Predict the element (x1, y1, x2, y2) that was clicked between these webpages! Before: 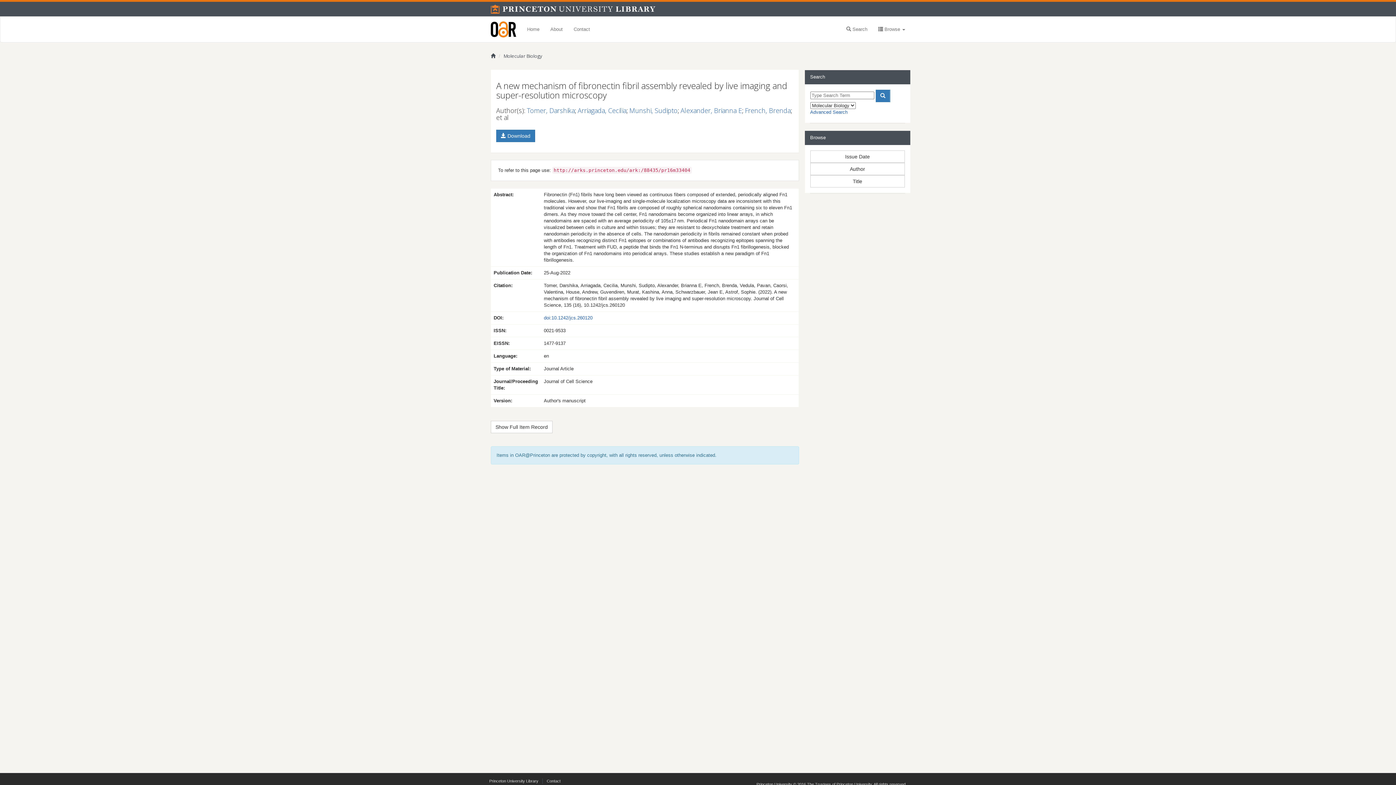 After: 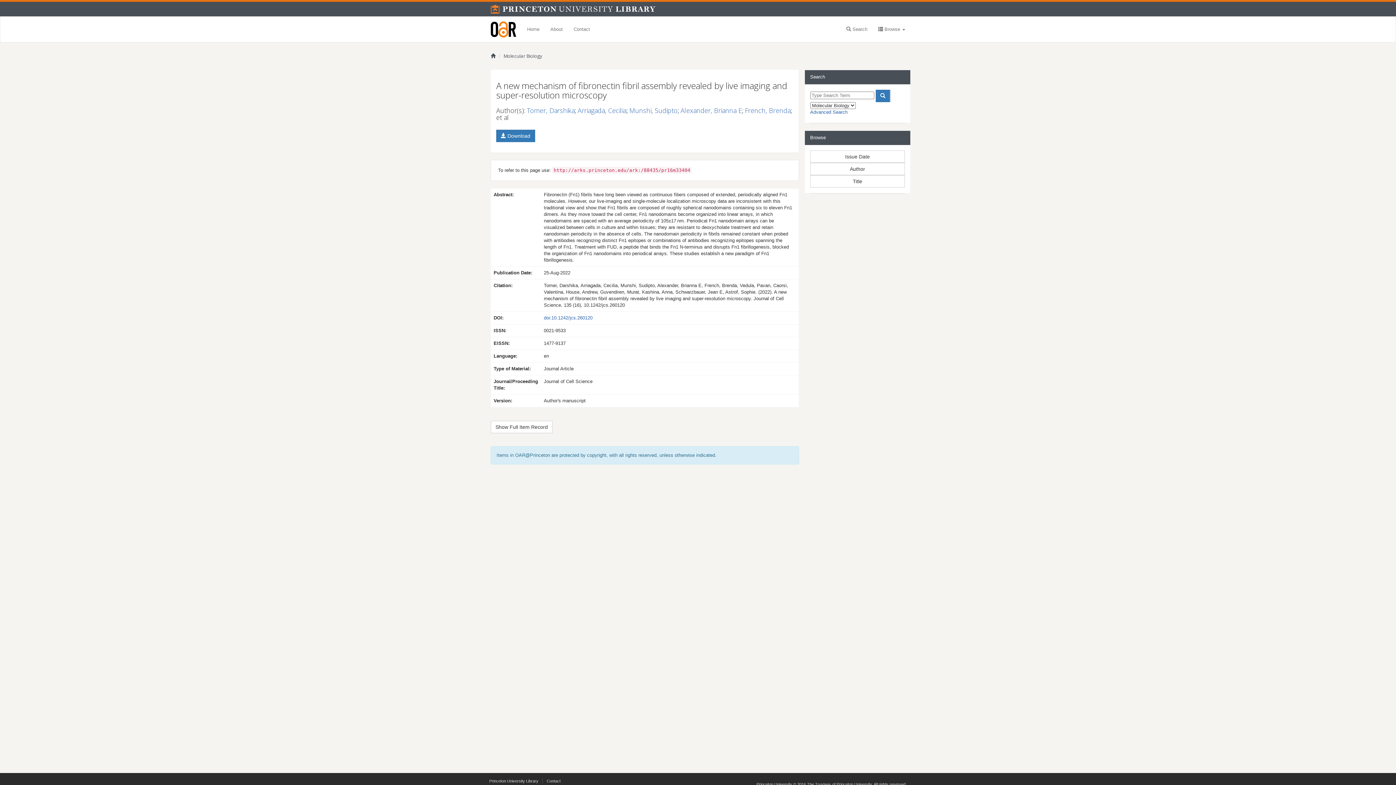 Action: bbox: (490, 52, 495, 59)